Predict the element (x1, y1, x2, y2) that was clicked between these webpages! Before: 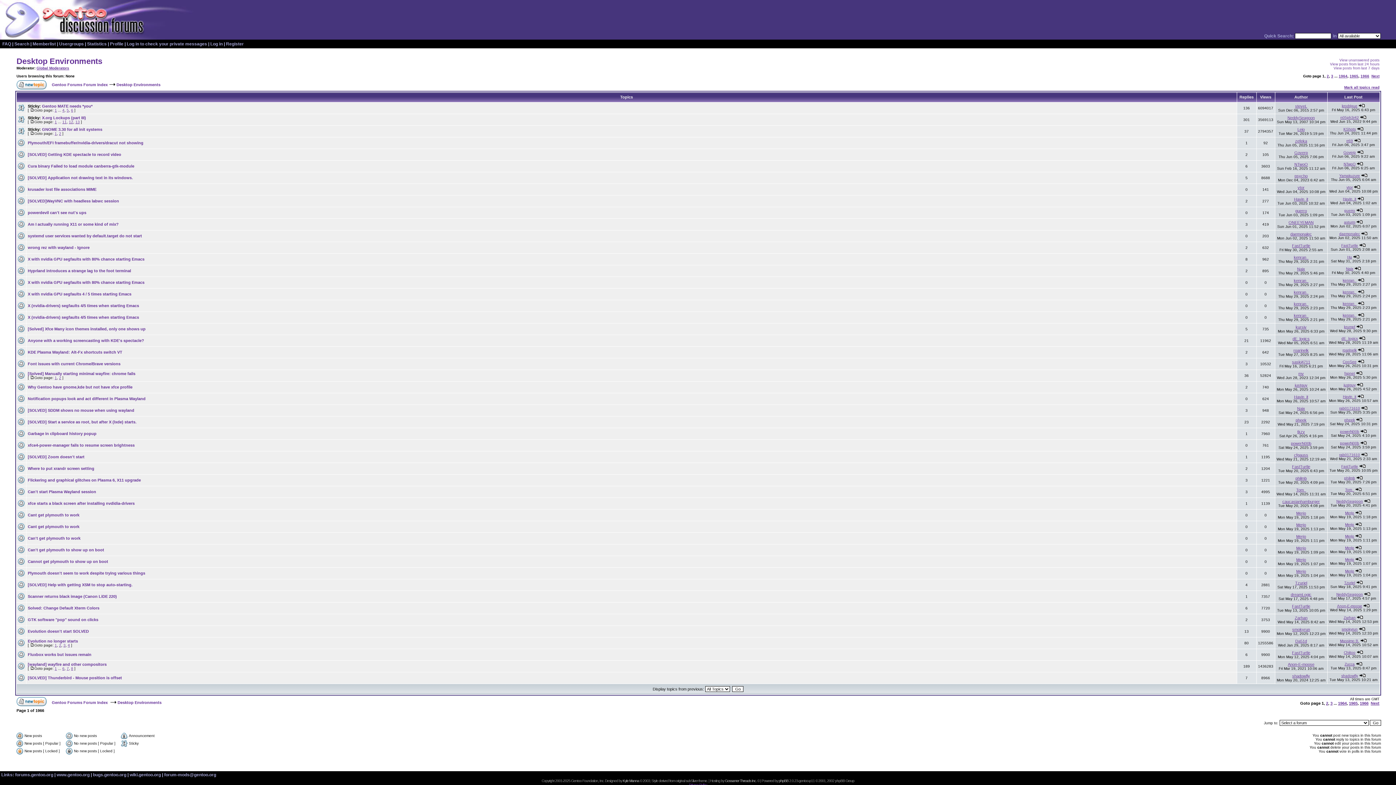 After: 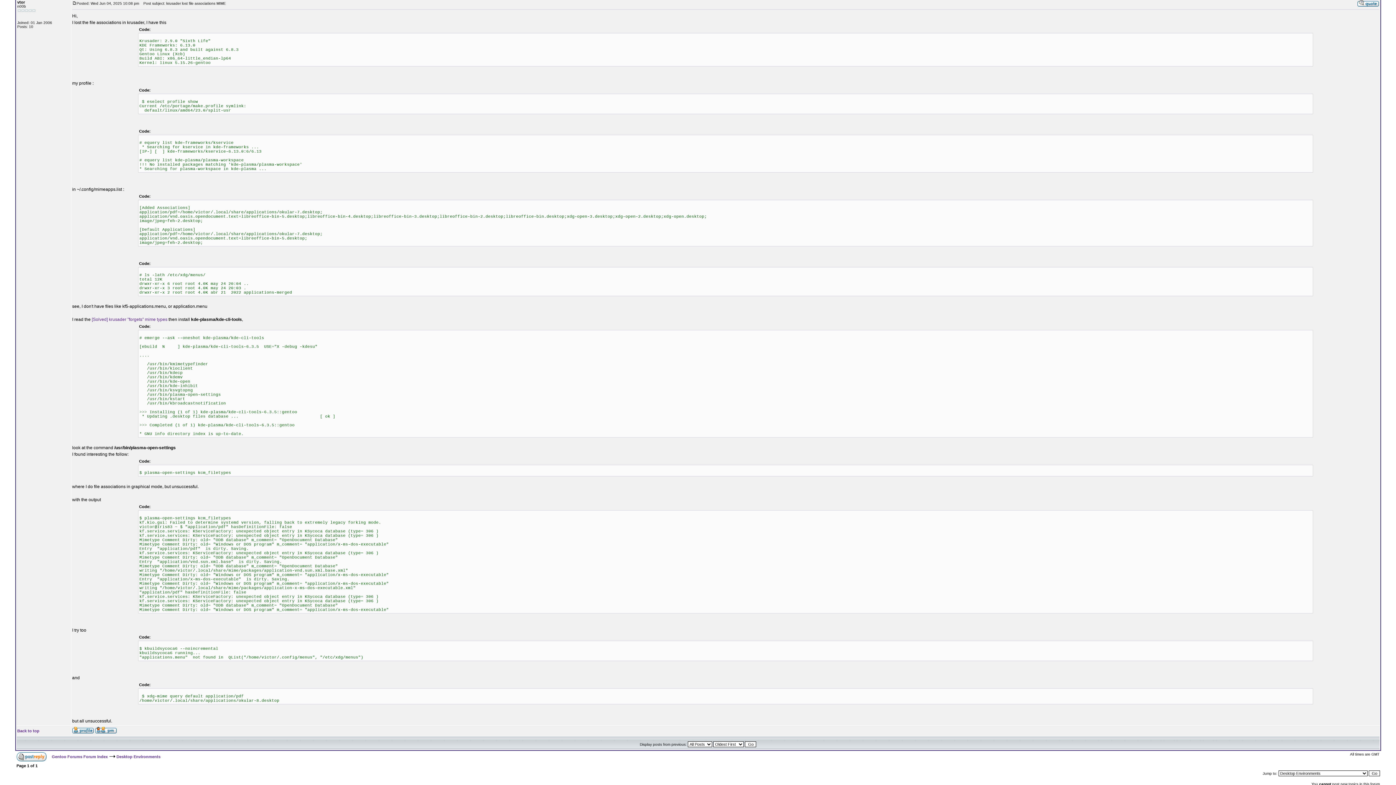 Action: bbox: (1354, 185, 1360, 189)